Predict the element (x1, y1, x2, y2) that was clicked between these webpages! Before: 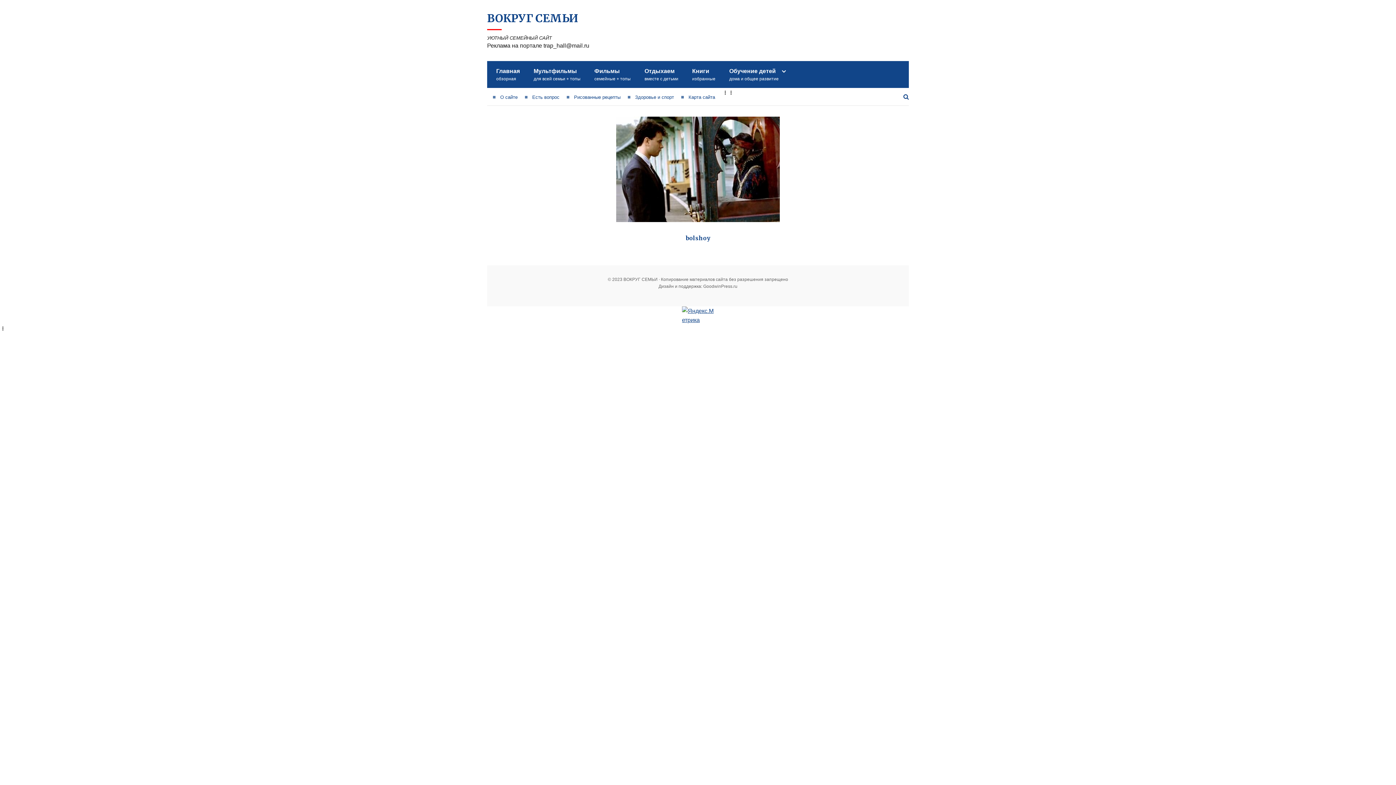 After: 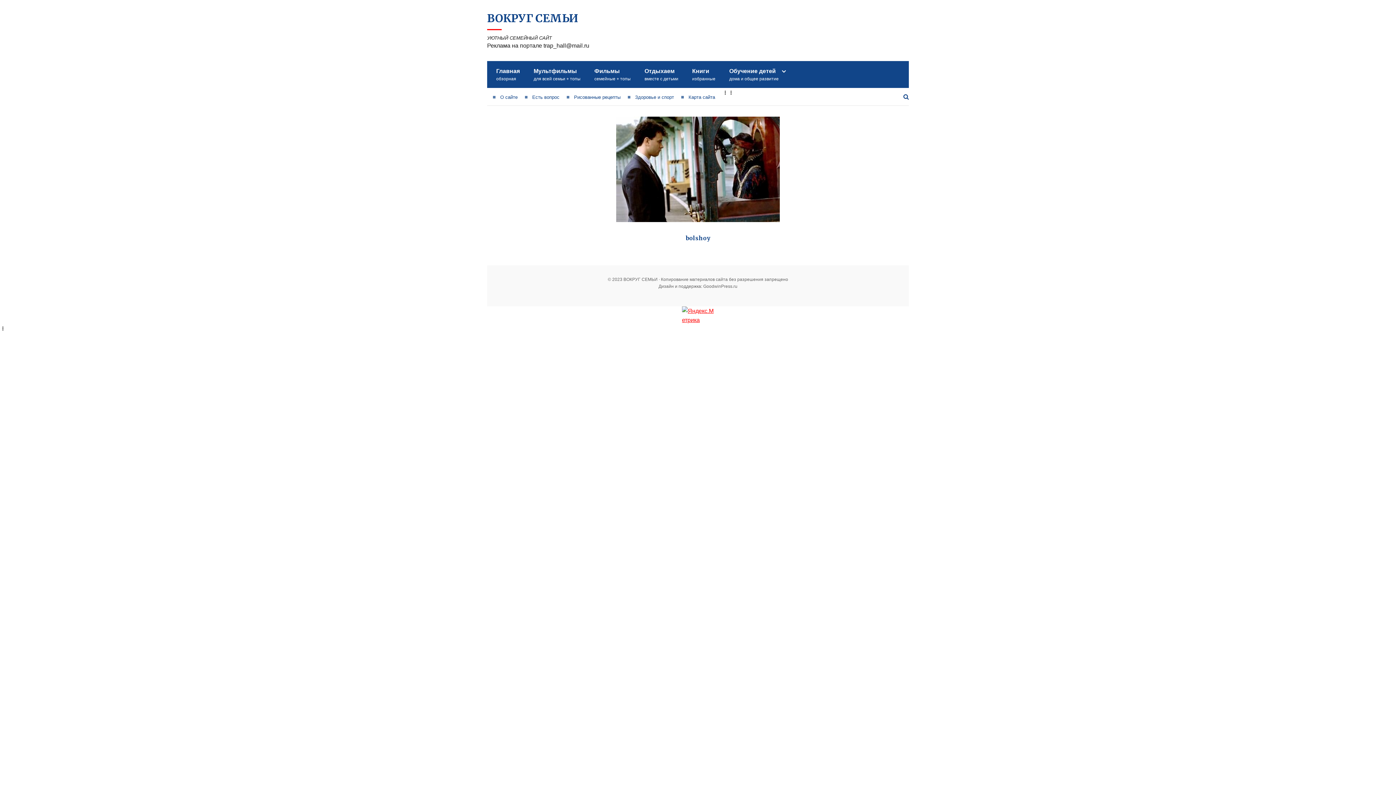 Action: bbox: (0, 306, 1396, 317)